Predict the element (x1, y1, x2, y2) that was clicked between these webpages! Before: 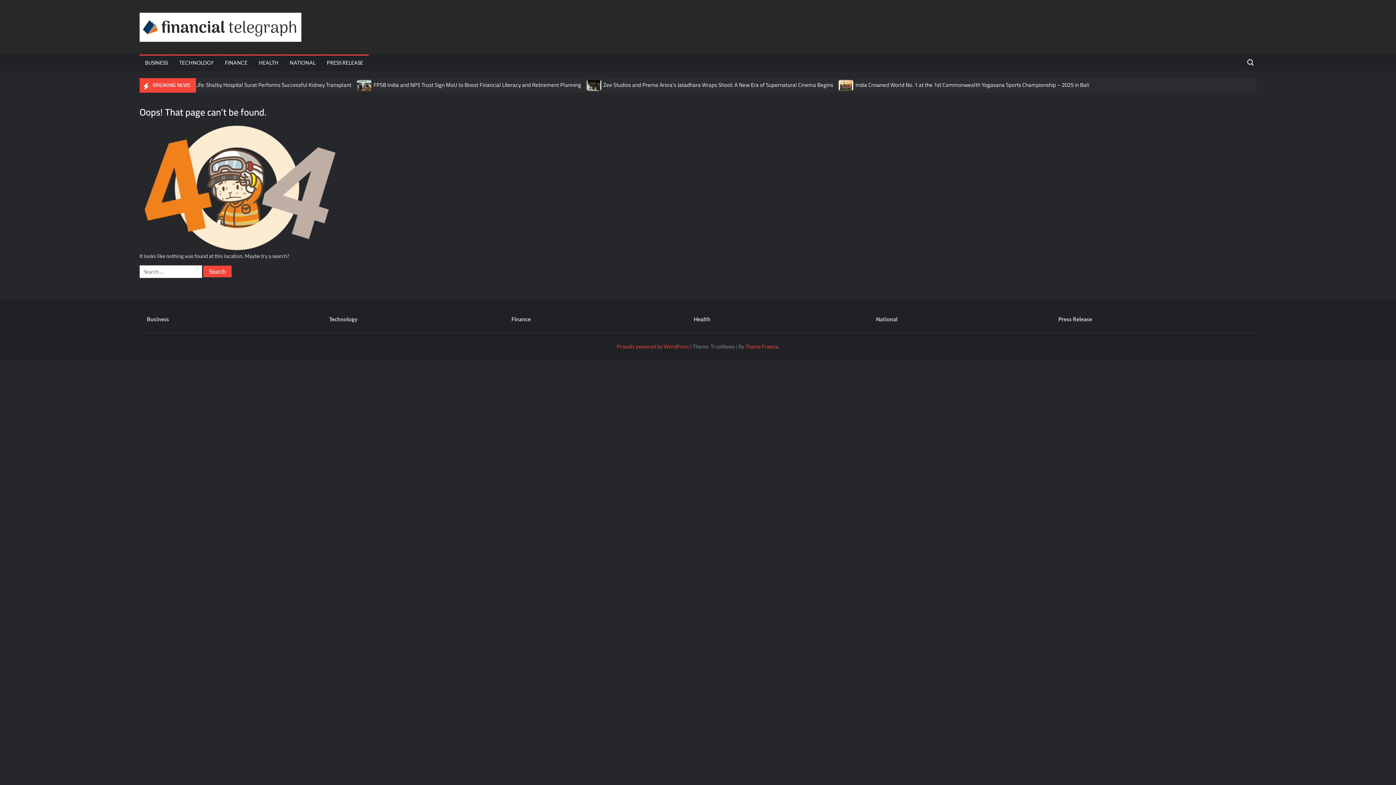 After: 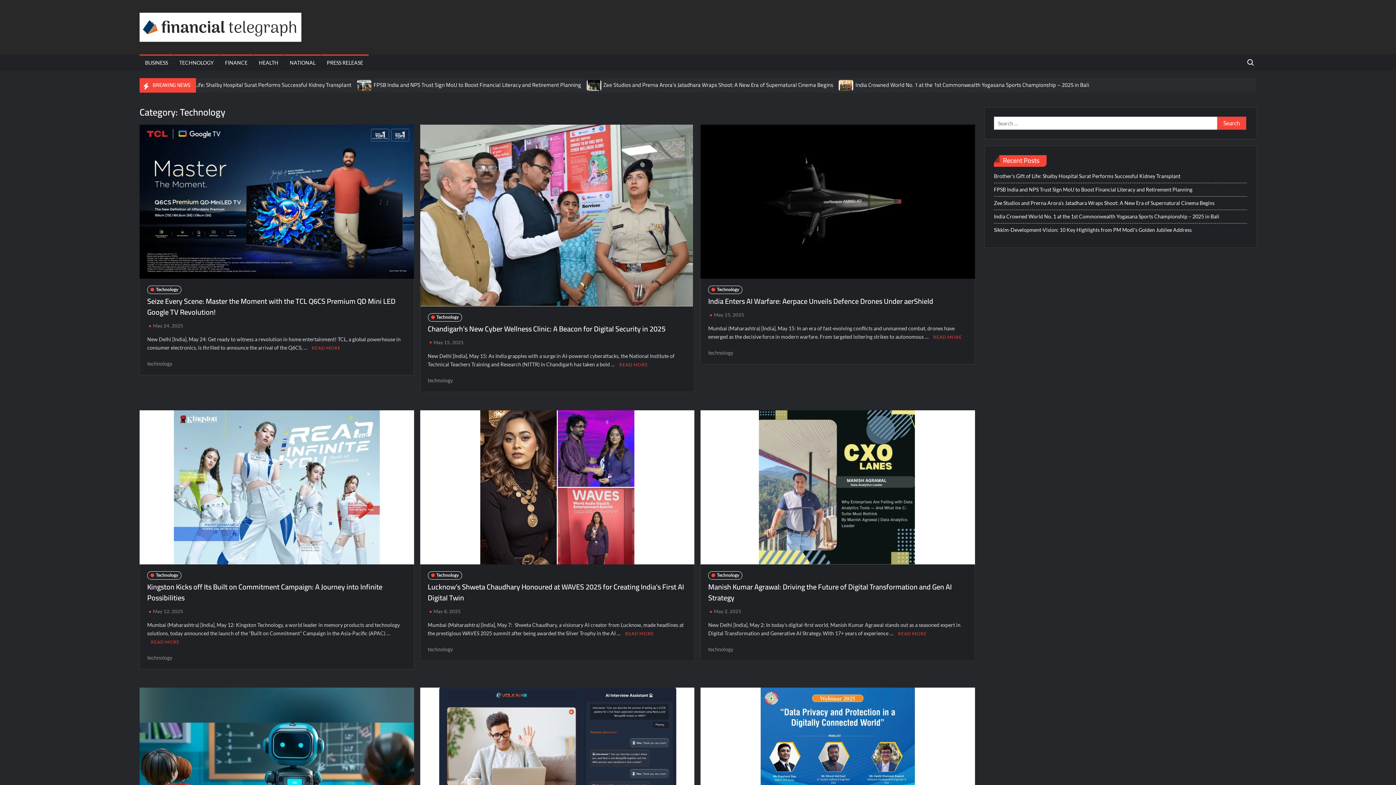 Action: label: Technology bbox: (329, 314, 509, 323)